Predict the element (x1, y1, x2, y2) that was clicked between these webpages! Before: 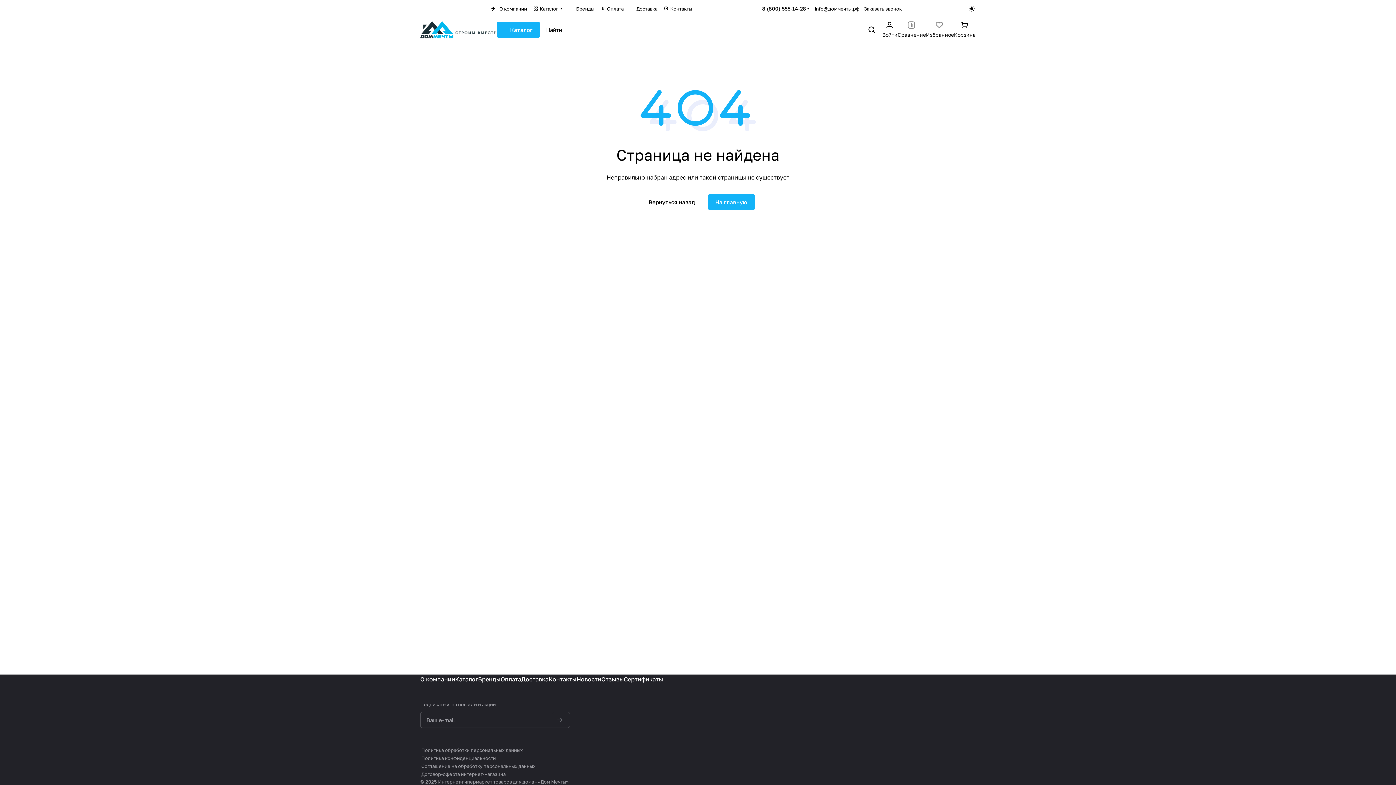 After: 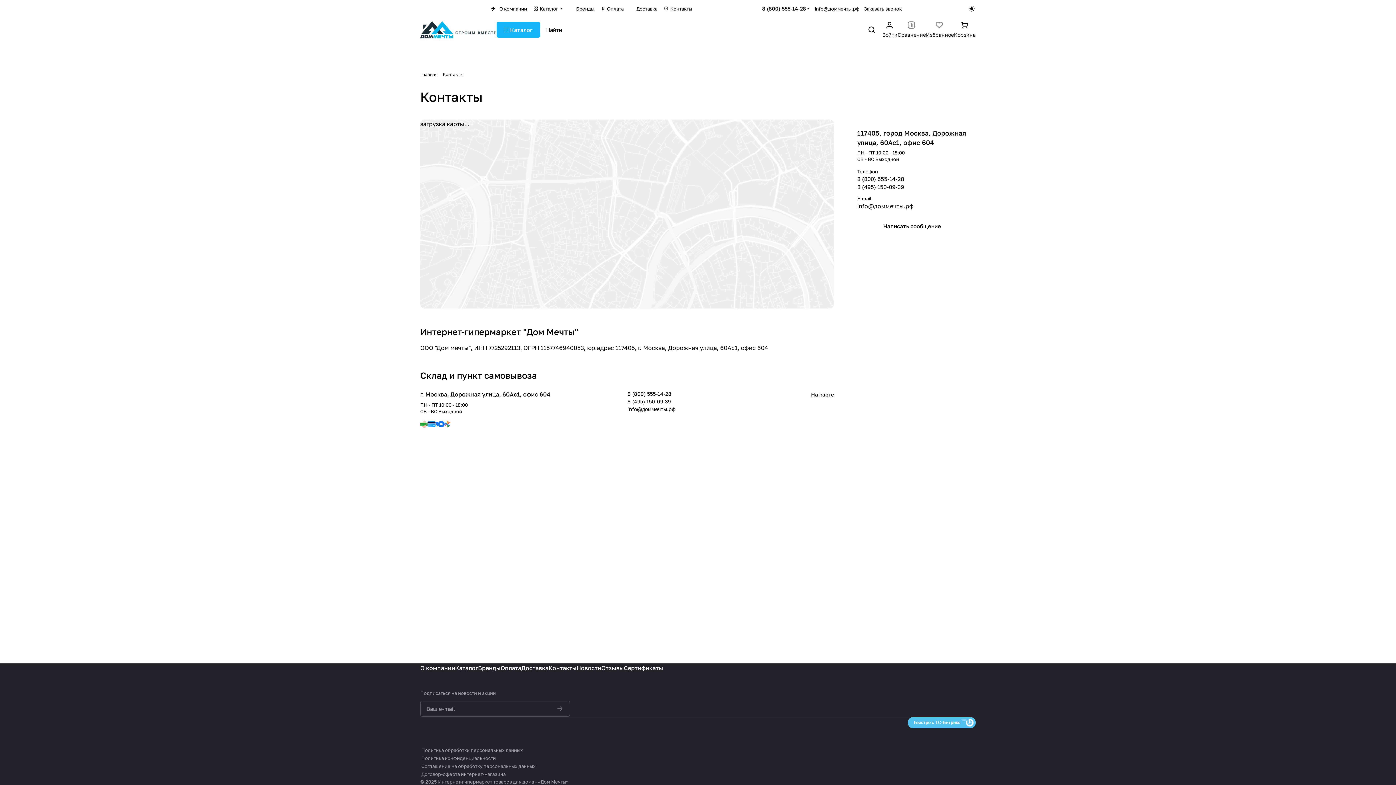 Action: bbox: (548, 676, 576, 683) label: Контакты